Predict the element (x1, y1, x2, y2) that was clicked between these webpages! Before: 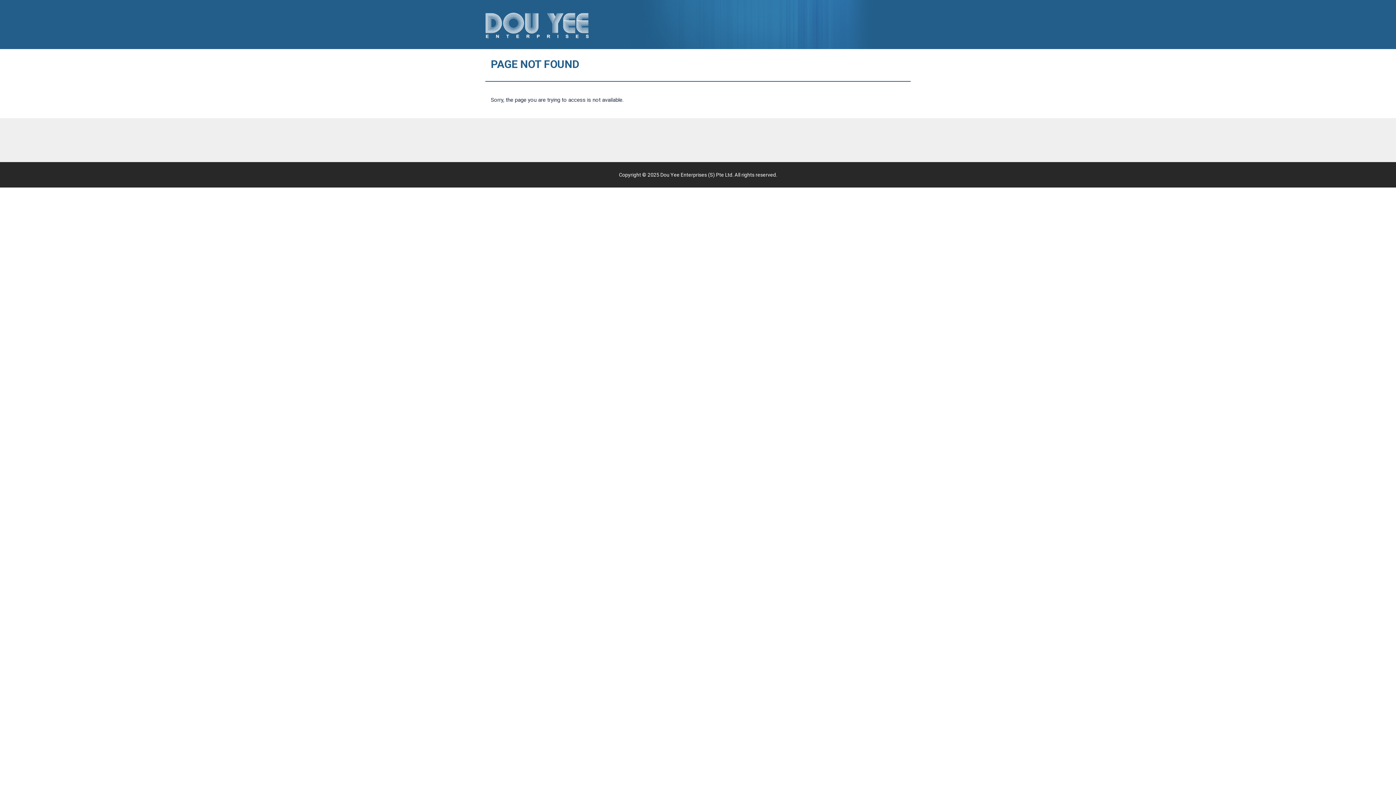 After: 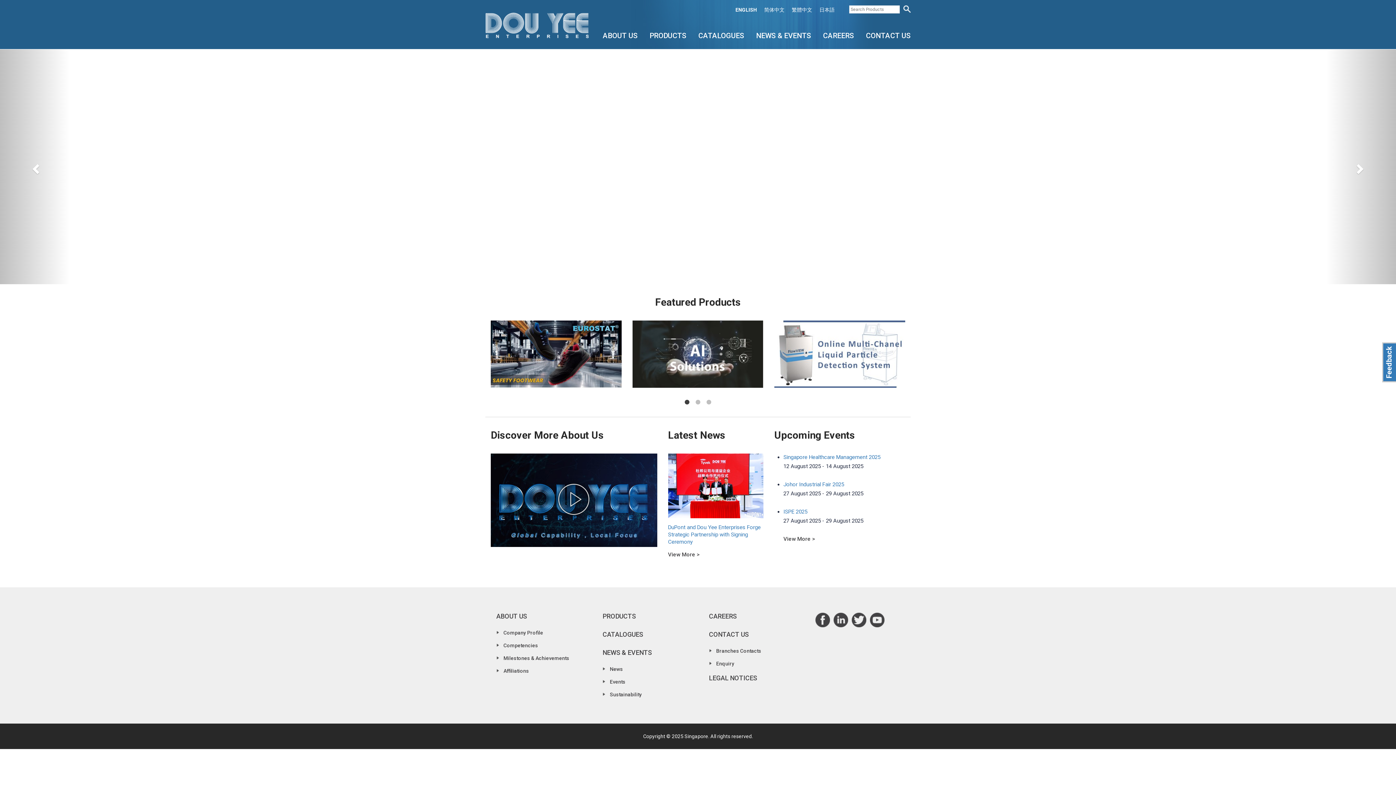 Action: bbox: (485, 7, 589, 43)